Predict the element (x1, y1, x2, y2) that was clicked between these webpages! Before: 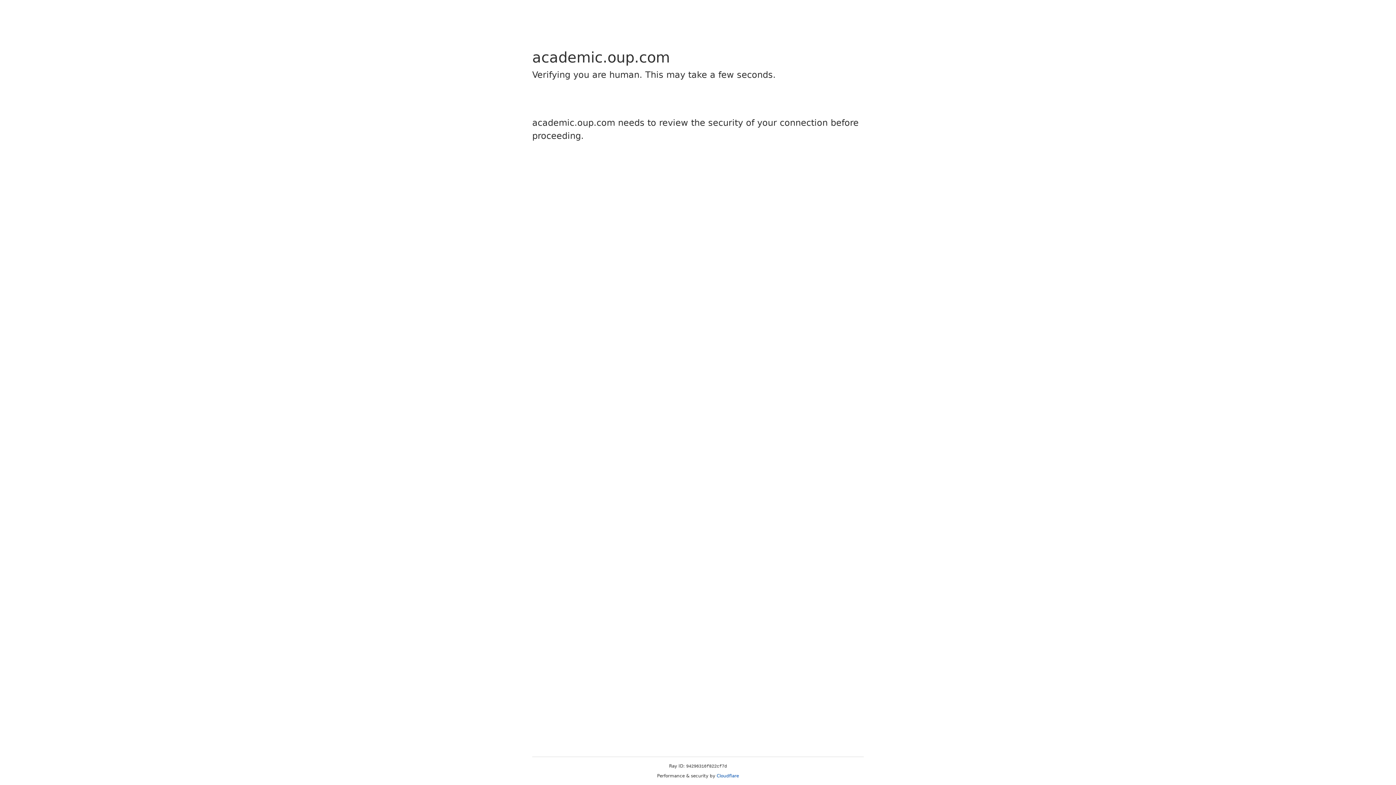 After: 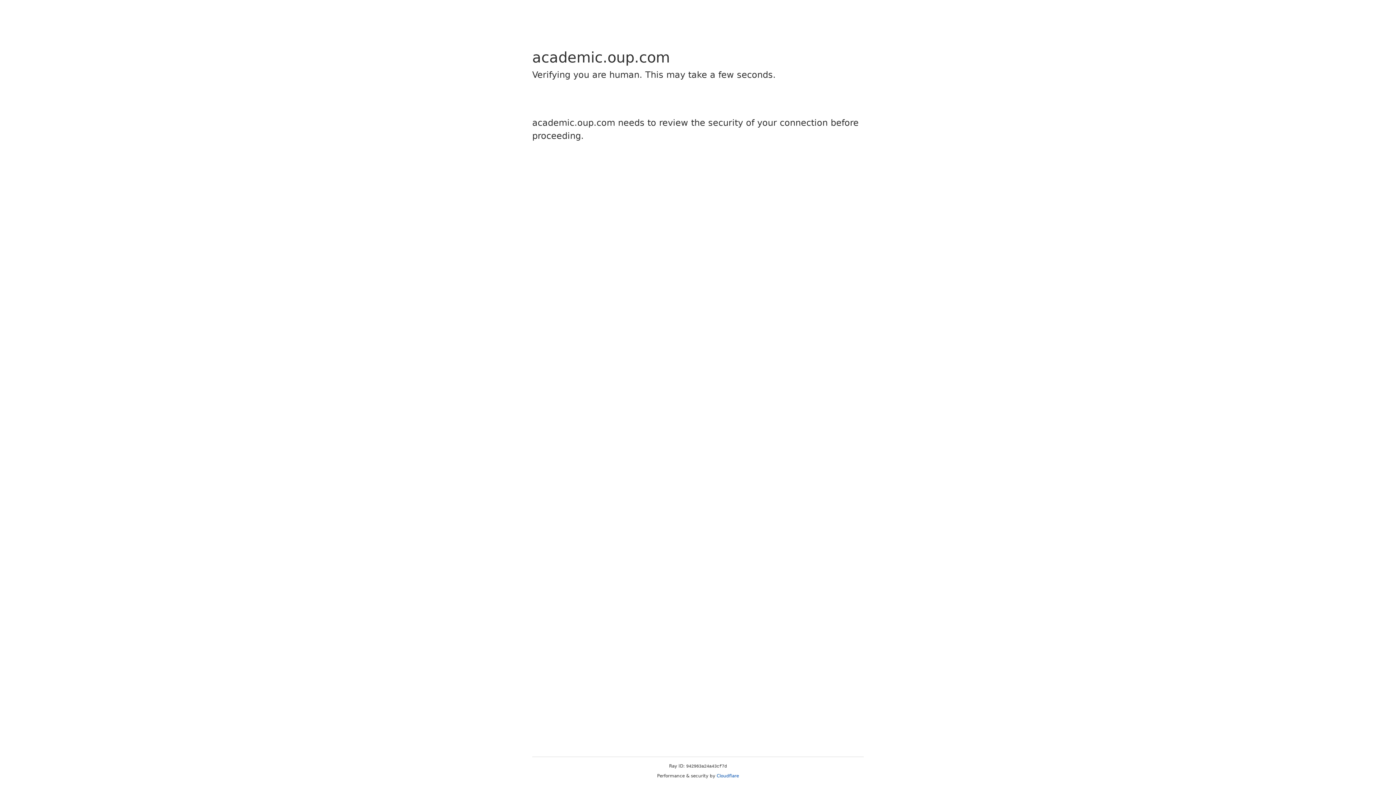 Action: label: Cloudflare bbox: (716, 773, 739, 778)